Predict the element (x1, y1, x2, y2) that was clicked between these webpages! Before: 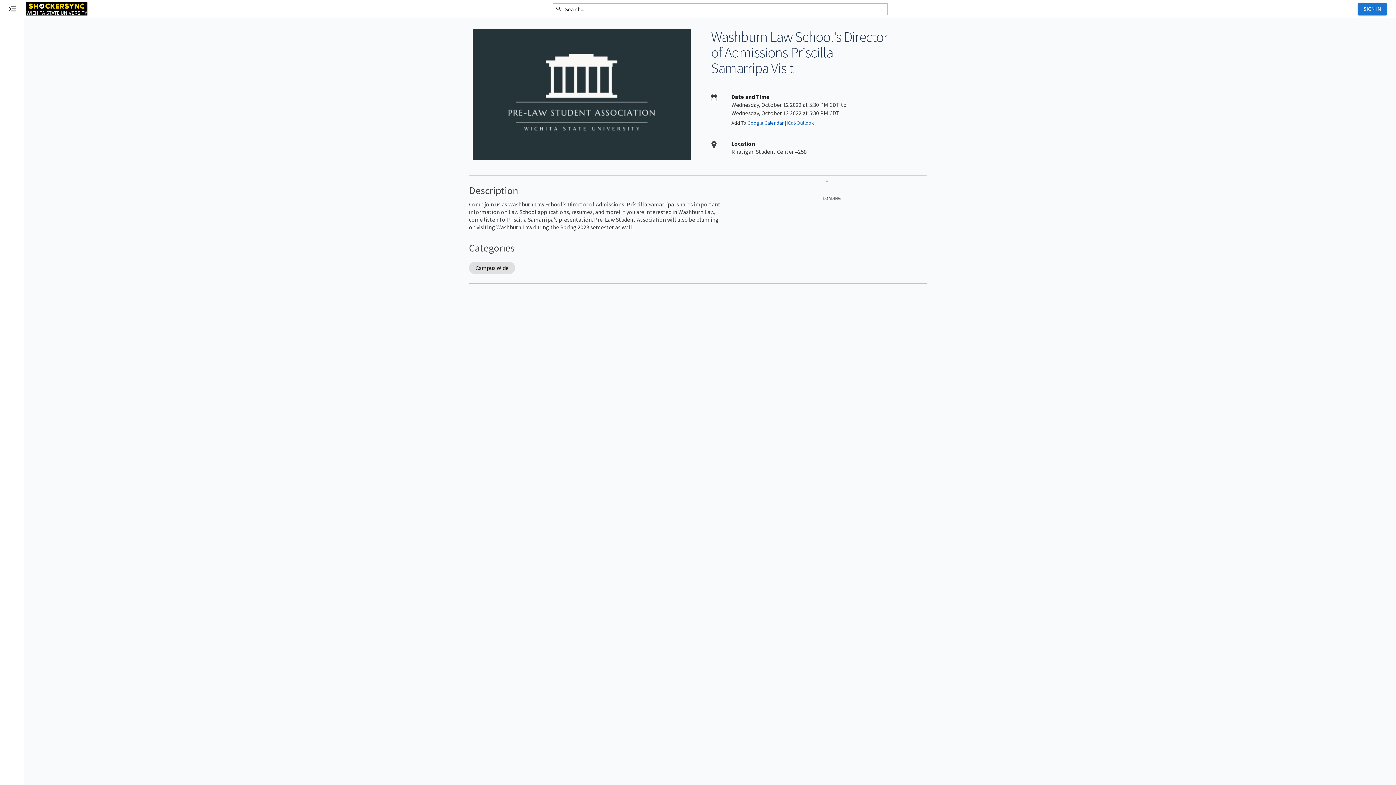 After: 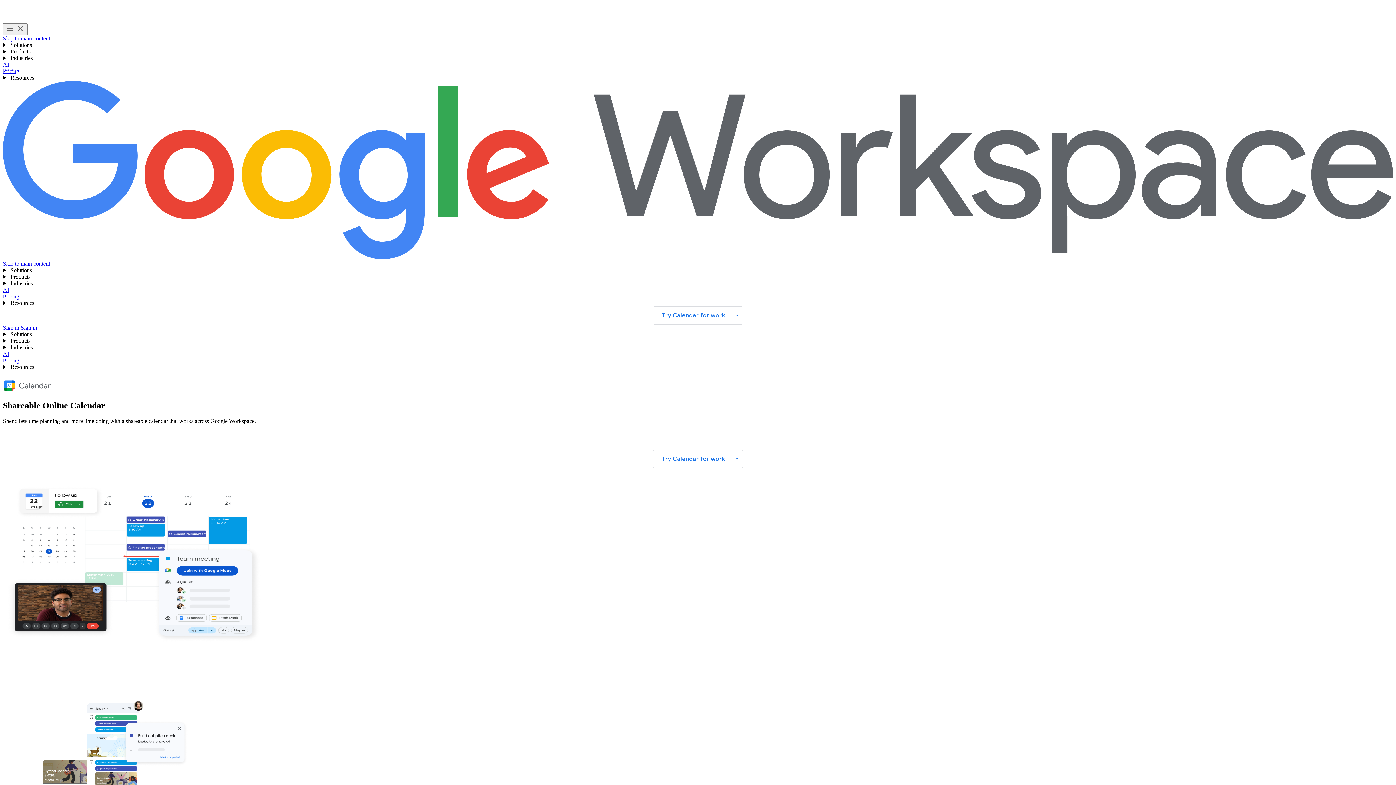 Action: bbox: (747, 119, 784, 126) label: Google Calendar